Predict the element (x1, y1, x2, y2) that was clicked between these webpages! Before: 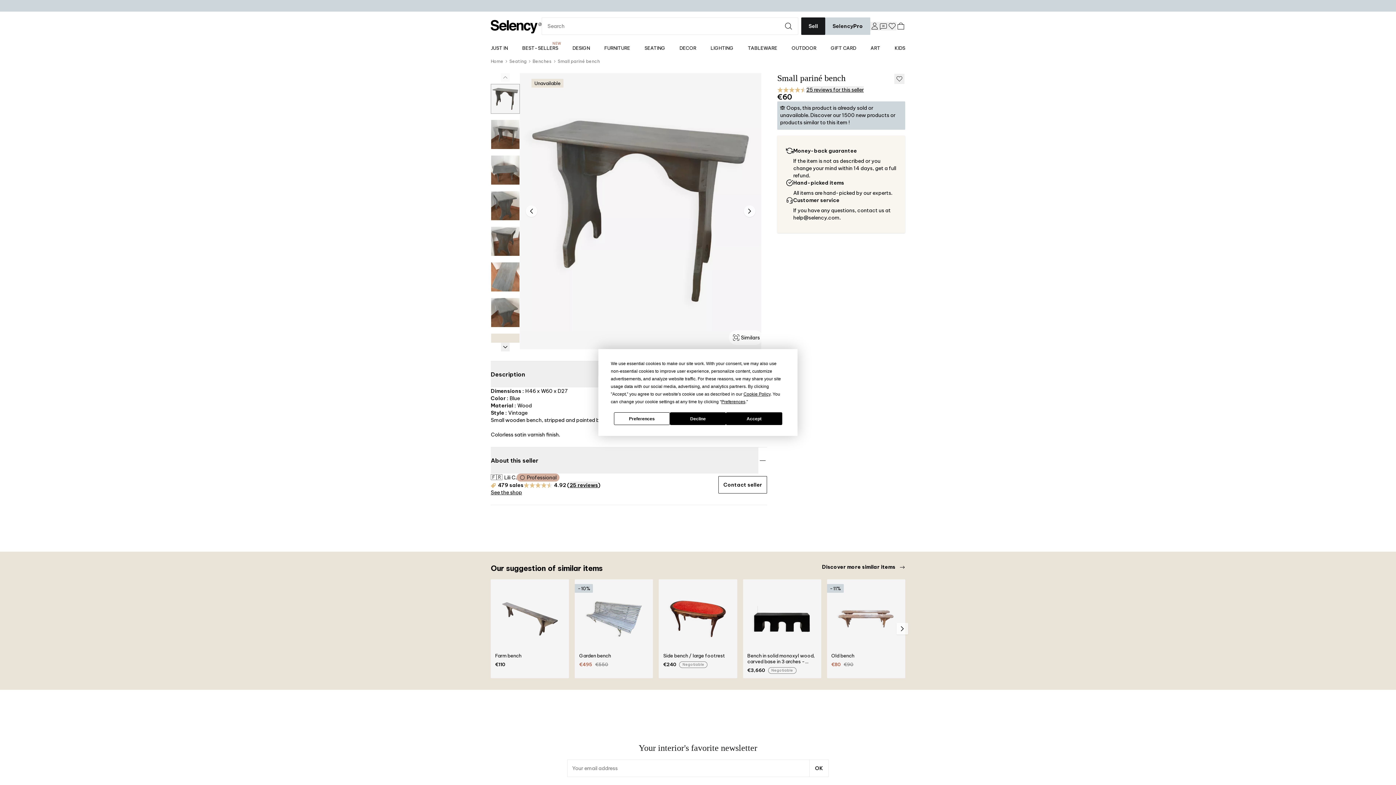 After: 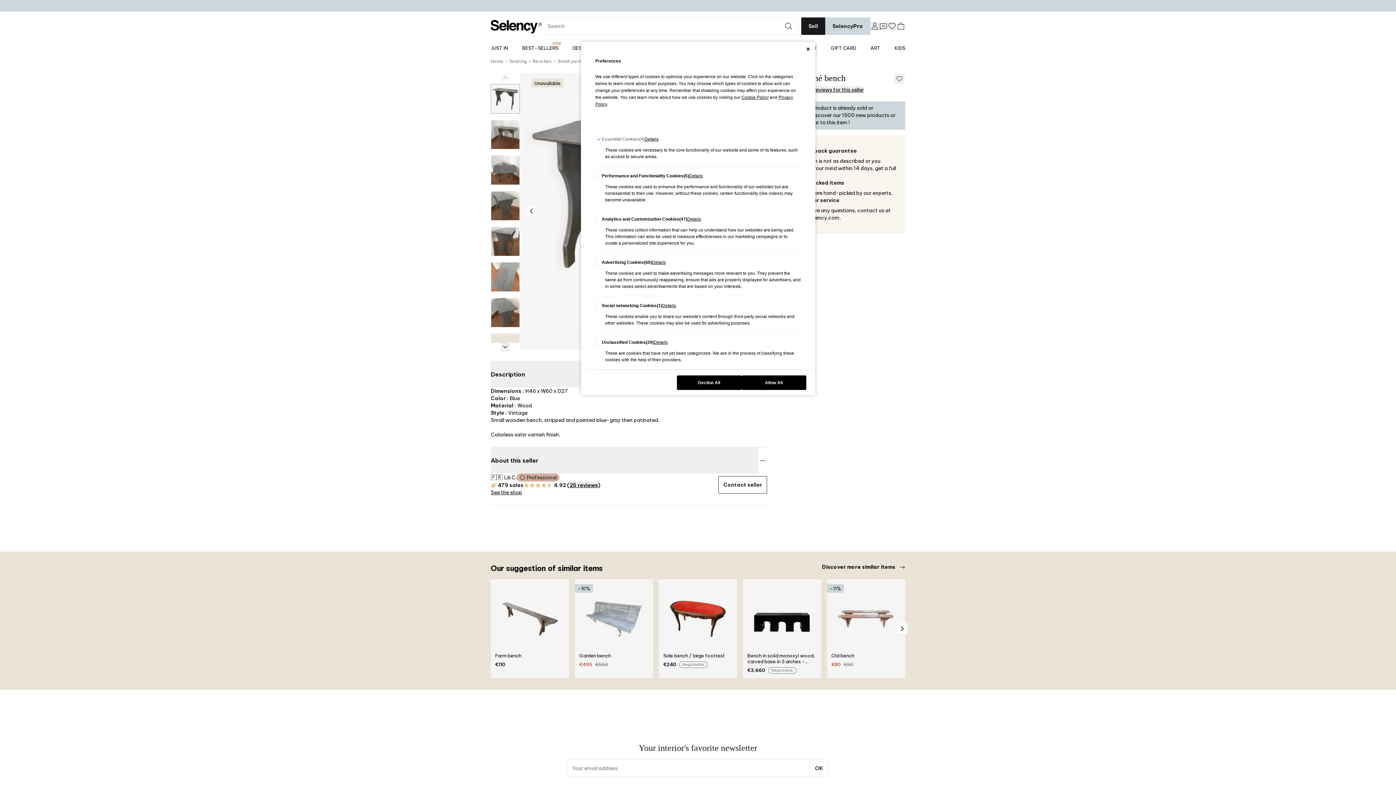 Action: bbox: (614, 412, 670, 425) label: Preferences